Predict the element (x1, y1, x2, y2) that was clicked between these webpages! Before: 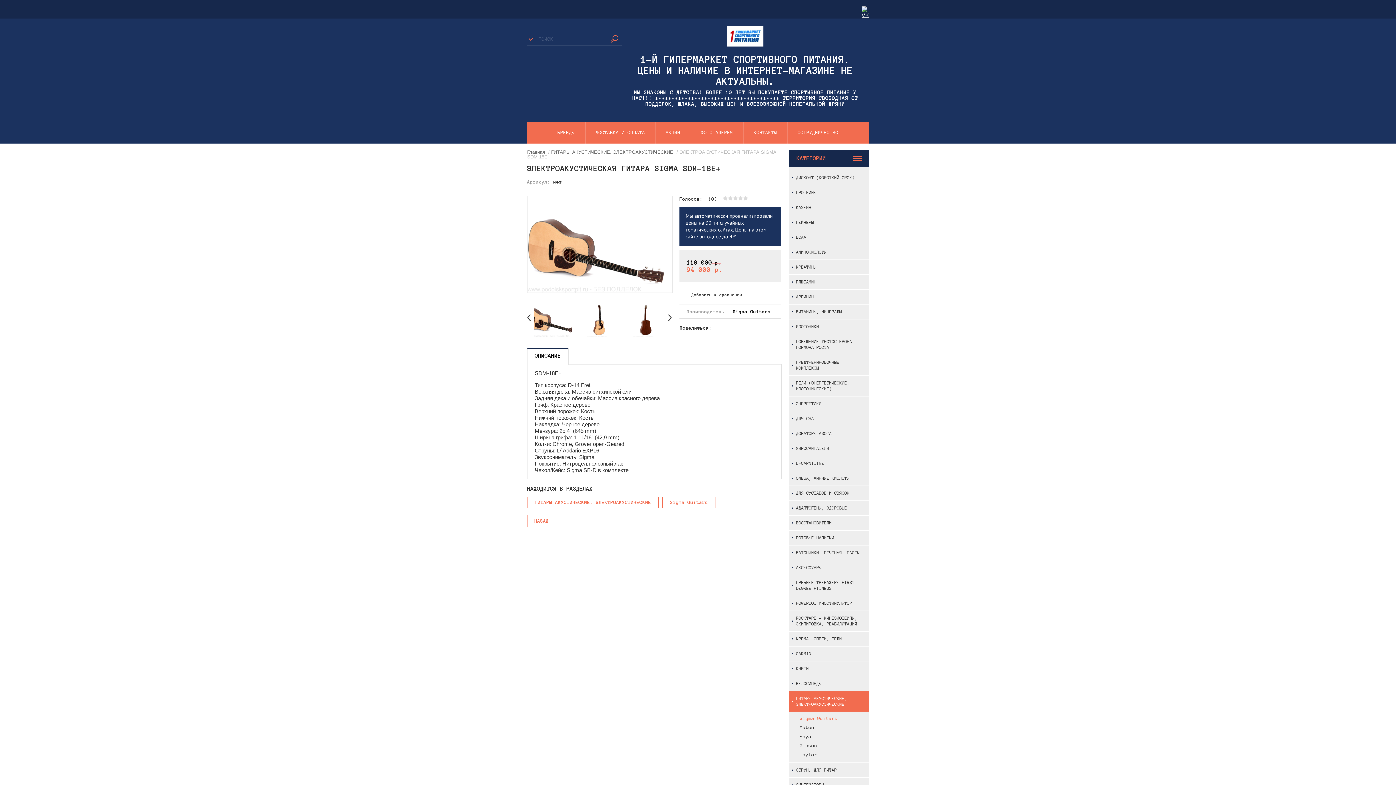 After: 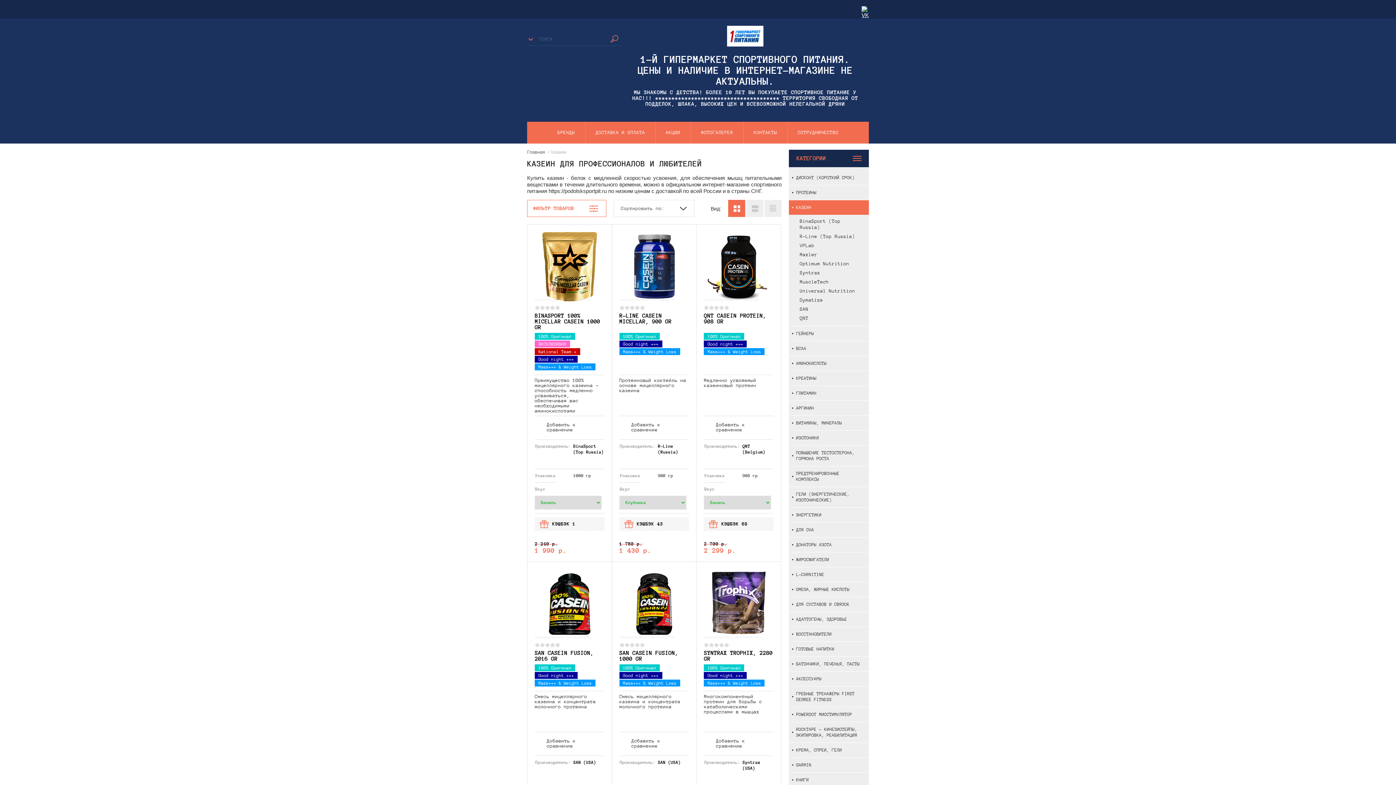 Action: bbox: (789, 200, 869, 214) label: КАЗЕИН